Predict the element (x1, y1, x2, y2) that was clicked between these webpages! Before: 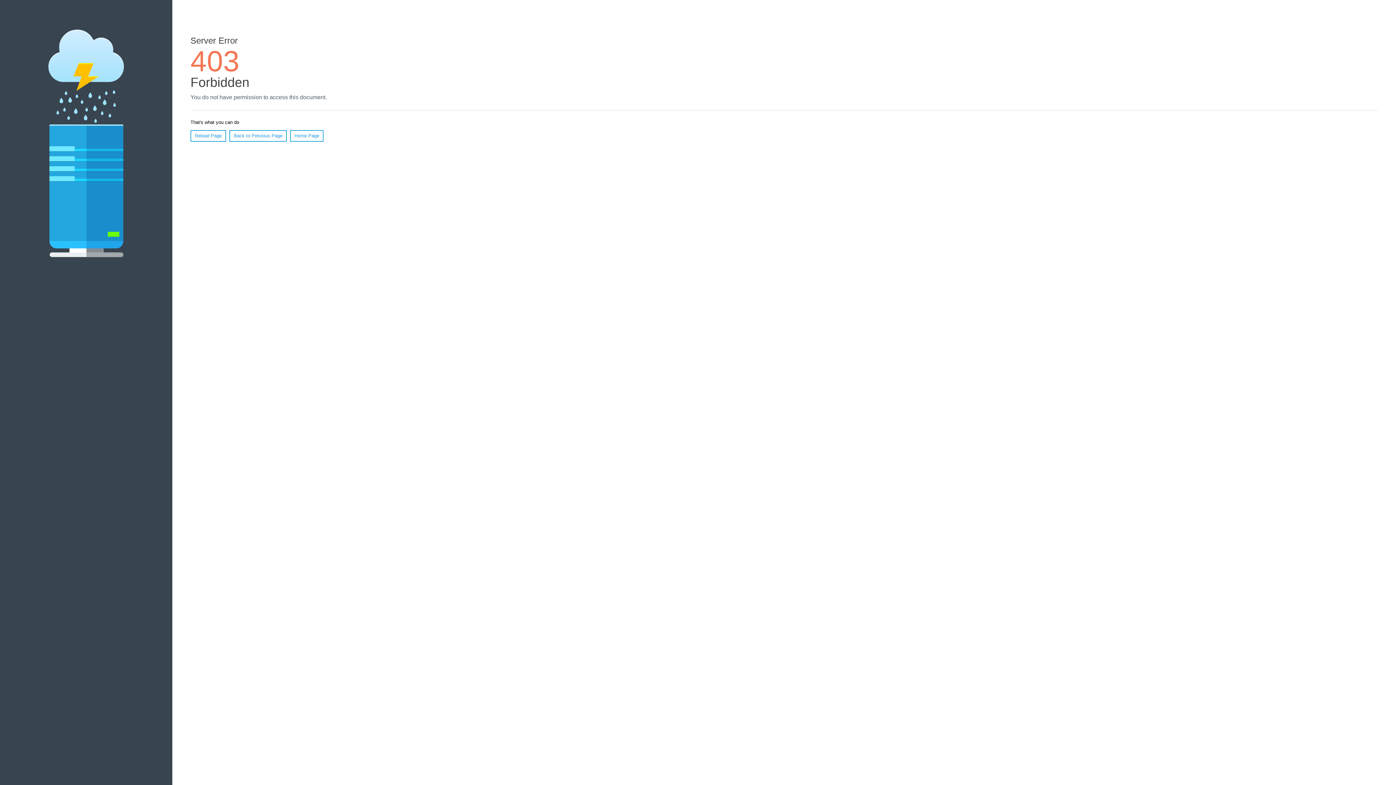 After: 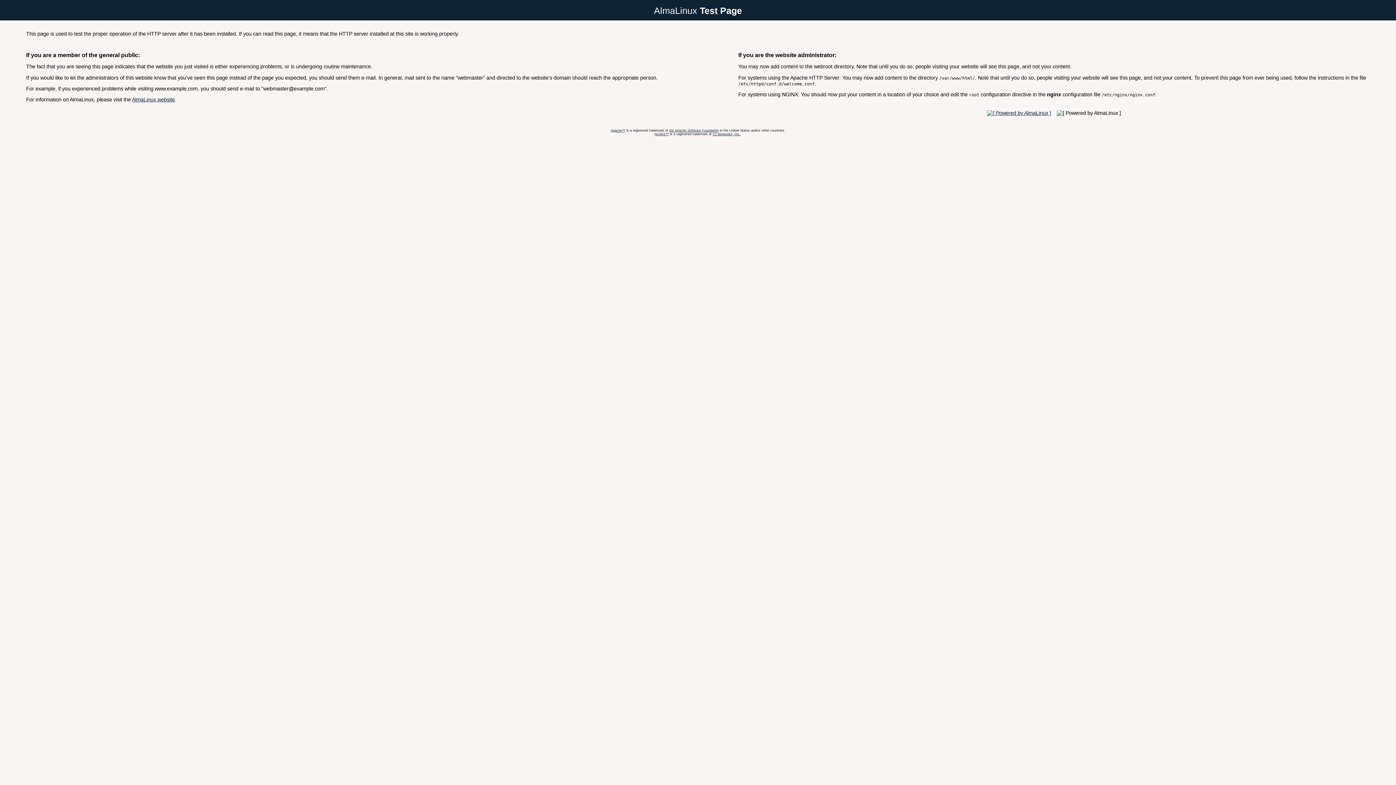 Action: bbox: (290, 130, 323, 141) label: Home Page